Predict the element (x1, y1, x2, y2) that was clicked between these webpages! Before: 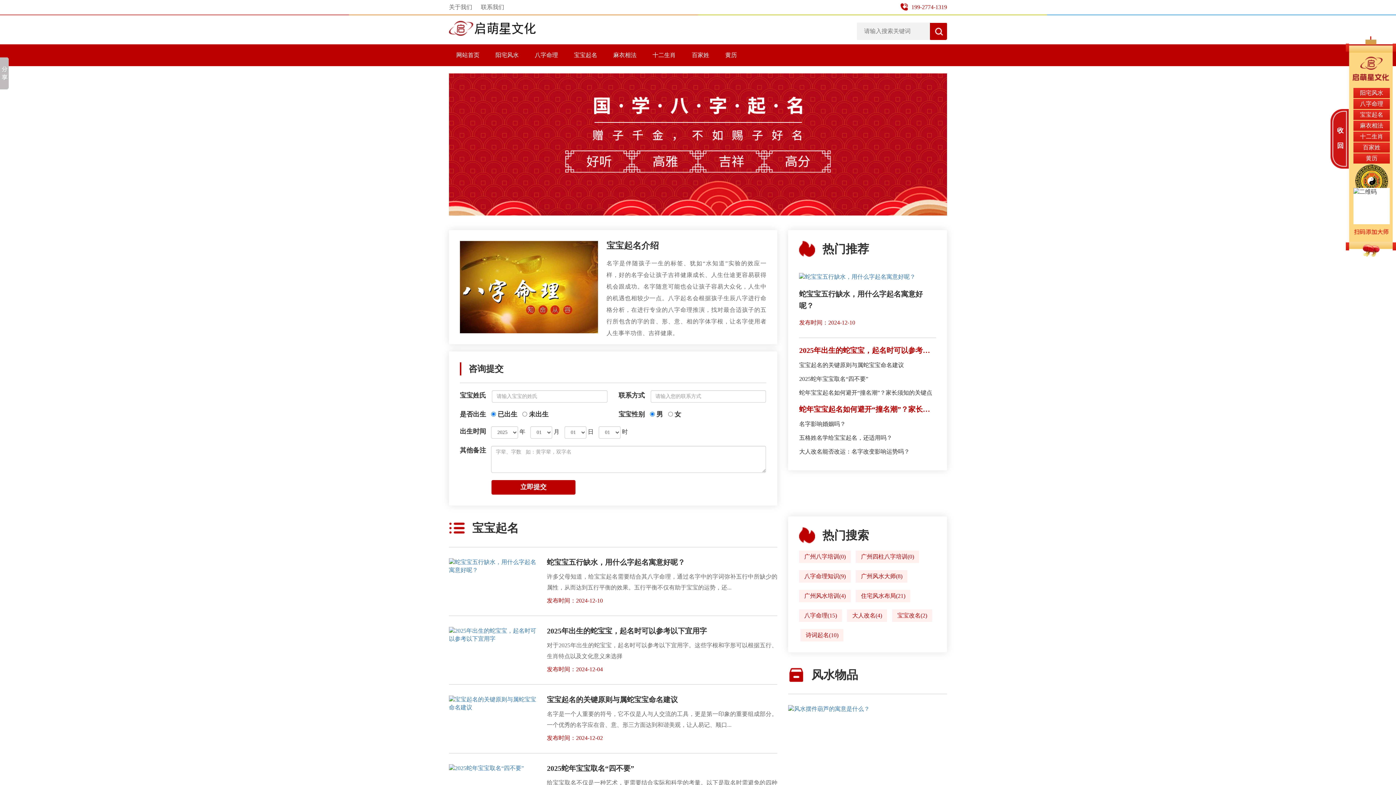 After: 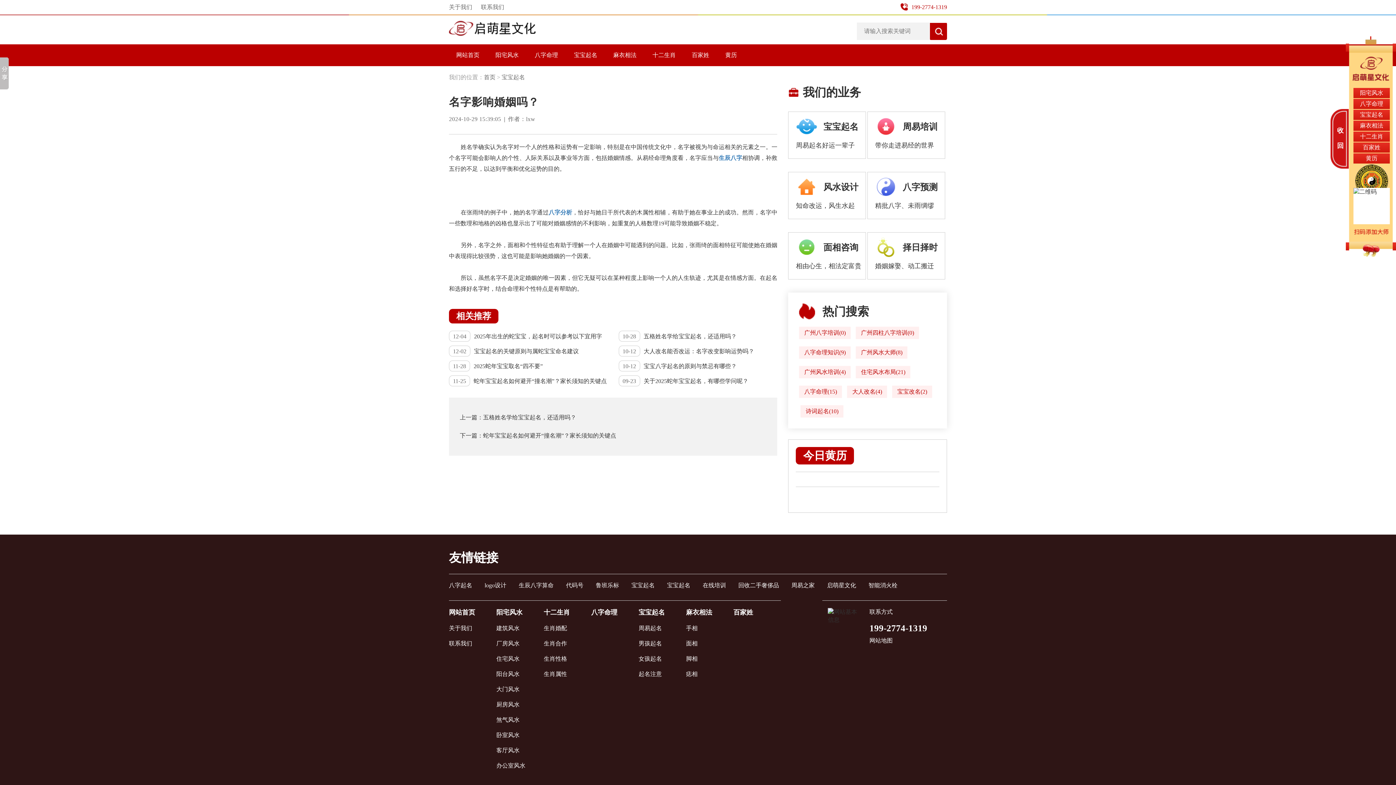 Action: bbox: (799, 420, 936, 428) label: 名字影响婚姻吗？